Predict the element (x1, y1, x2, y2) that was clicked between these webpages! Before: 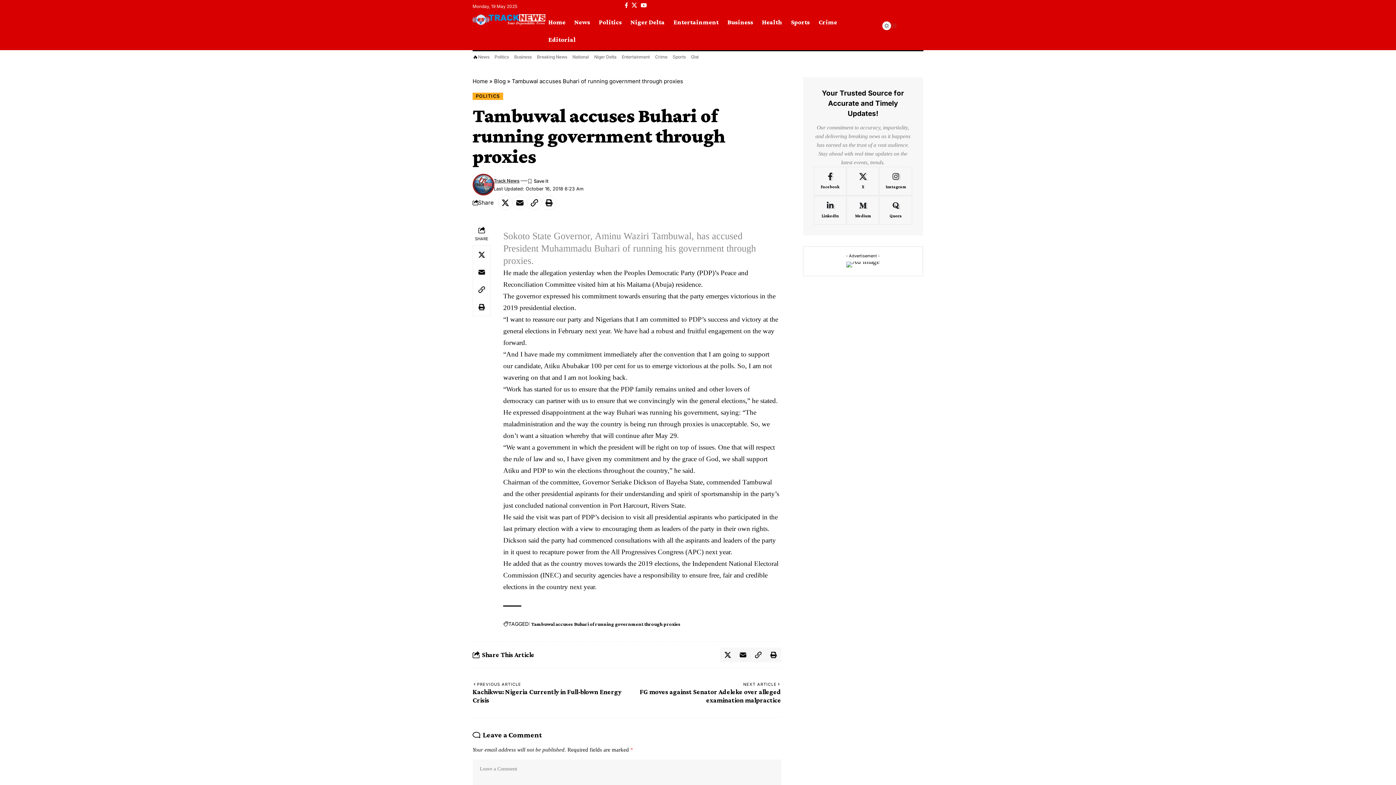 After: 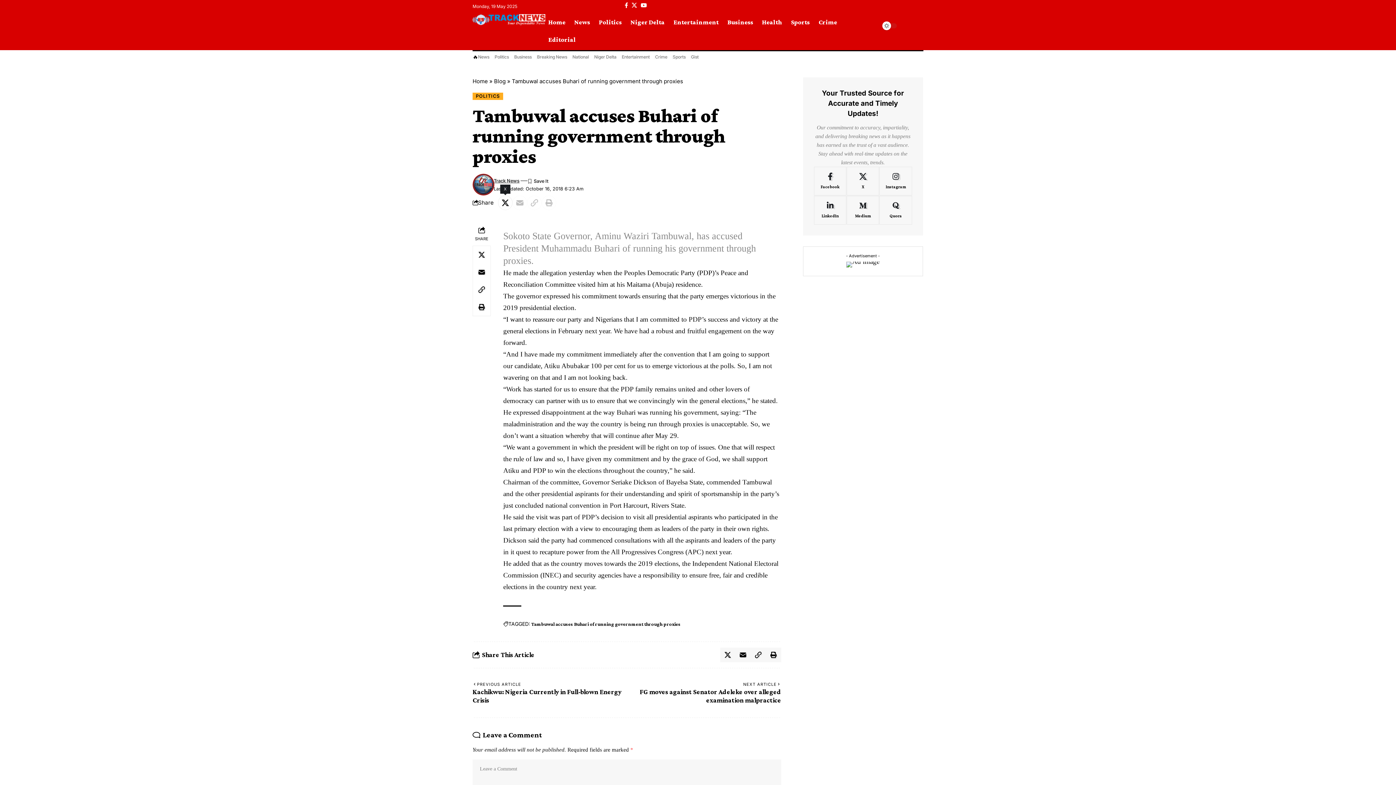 Action: label: Share on X bbox: (498, 195, 512, 210)